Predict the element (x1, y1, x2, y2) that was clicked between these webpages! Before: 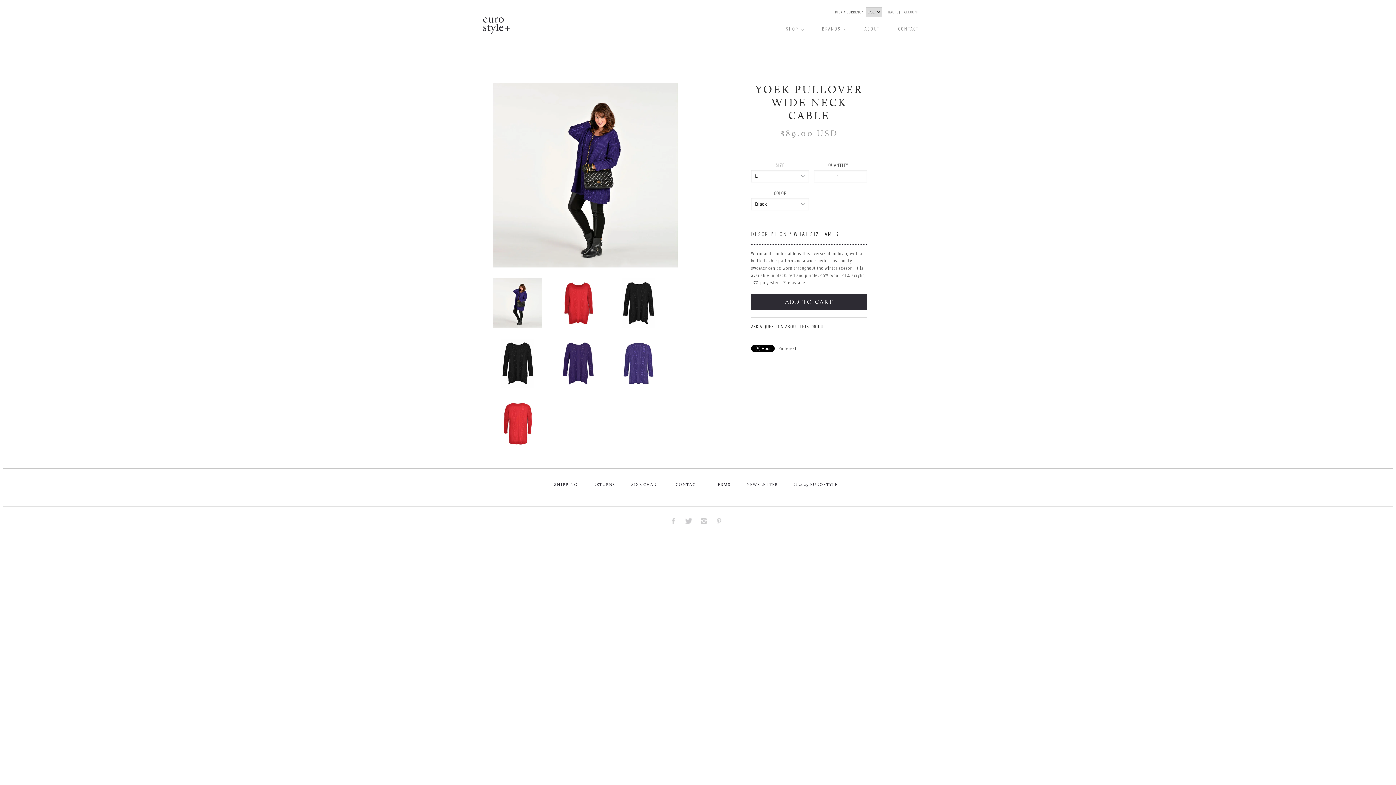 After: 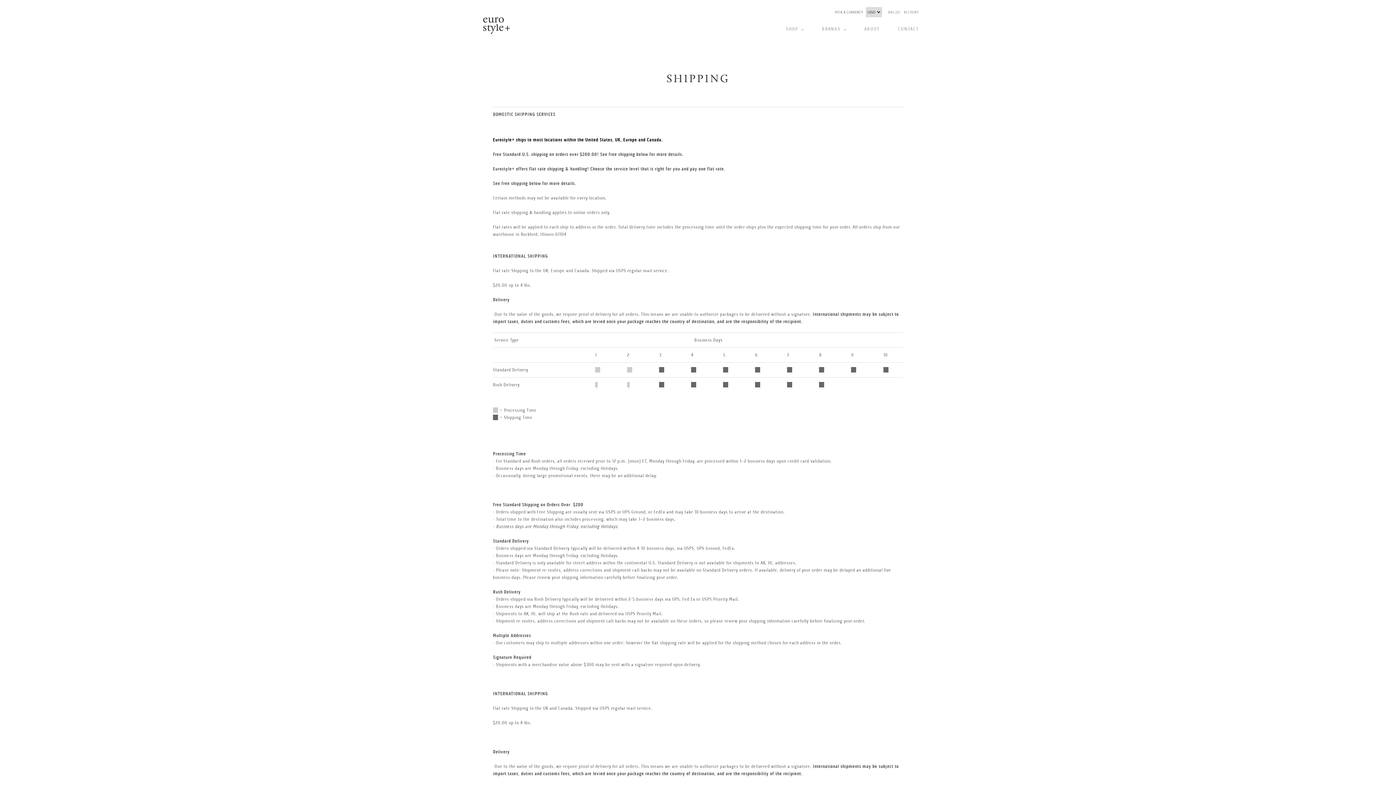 Action: label: SHIPPING bbox: (554, 482, 577, 487)